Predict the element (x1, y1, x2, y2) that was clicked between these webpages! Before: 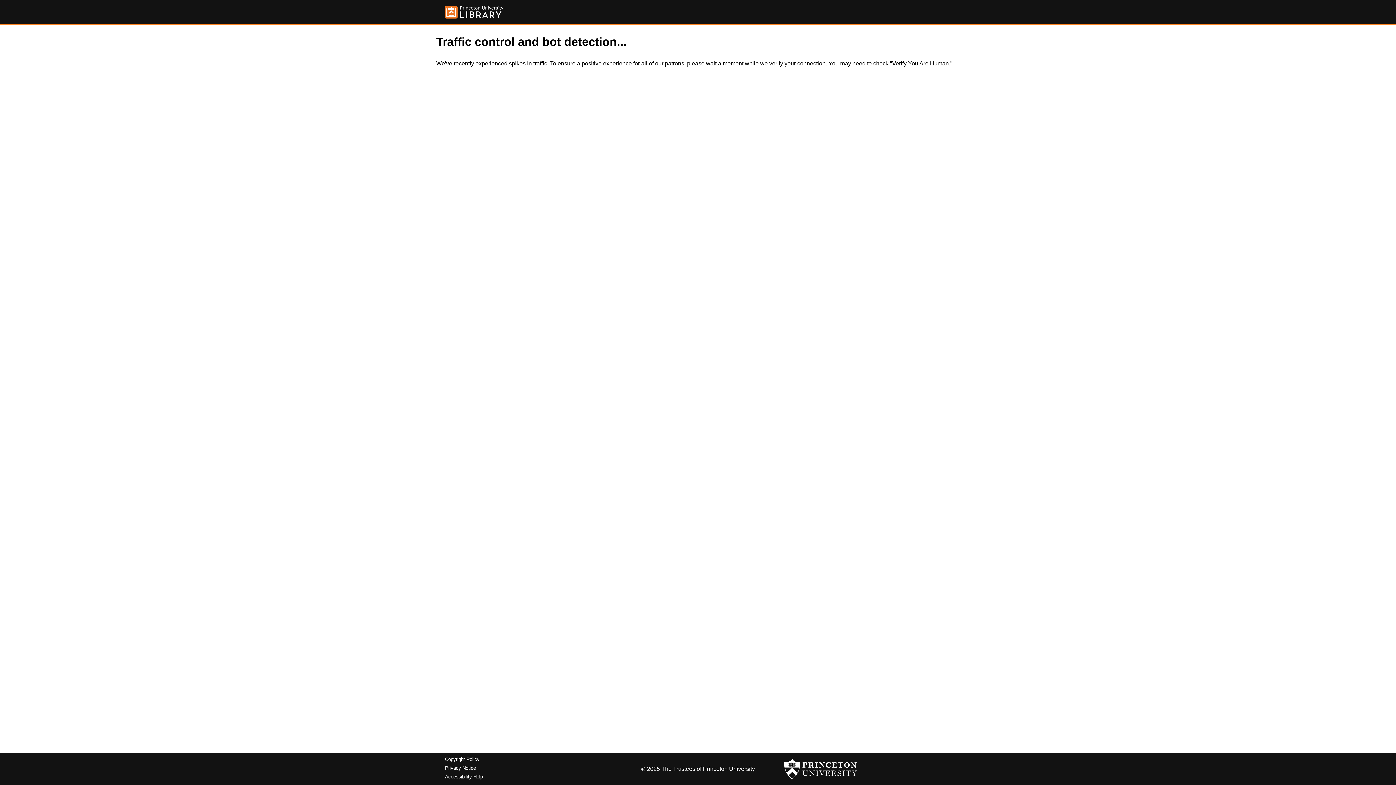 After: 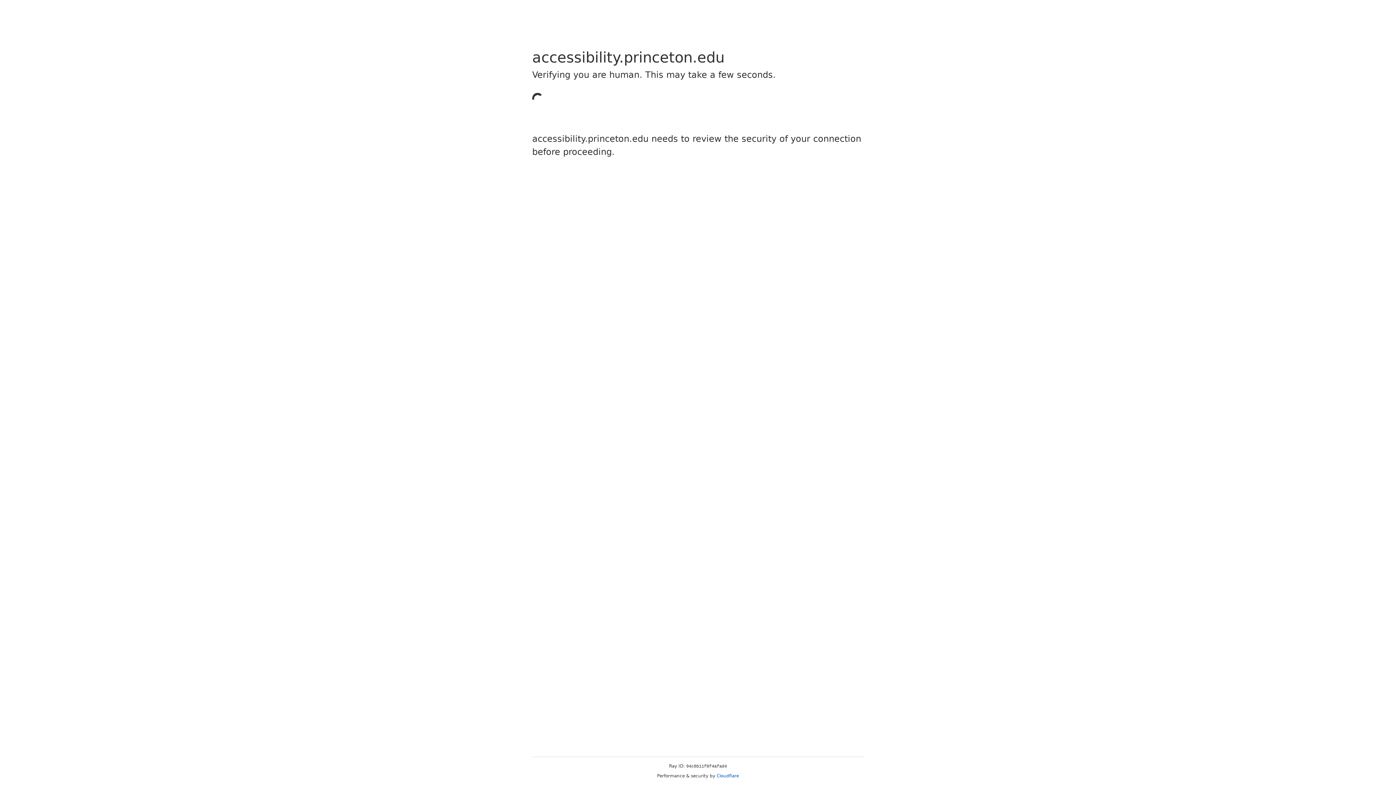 Action: bbox: (445, 774, 482, 779) label: Accessibility Help